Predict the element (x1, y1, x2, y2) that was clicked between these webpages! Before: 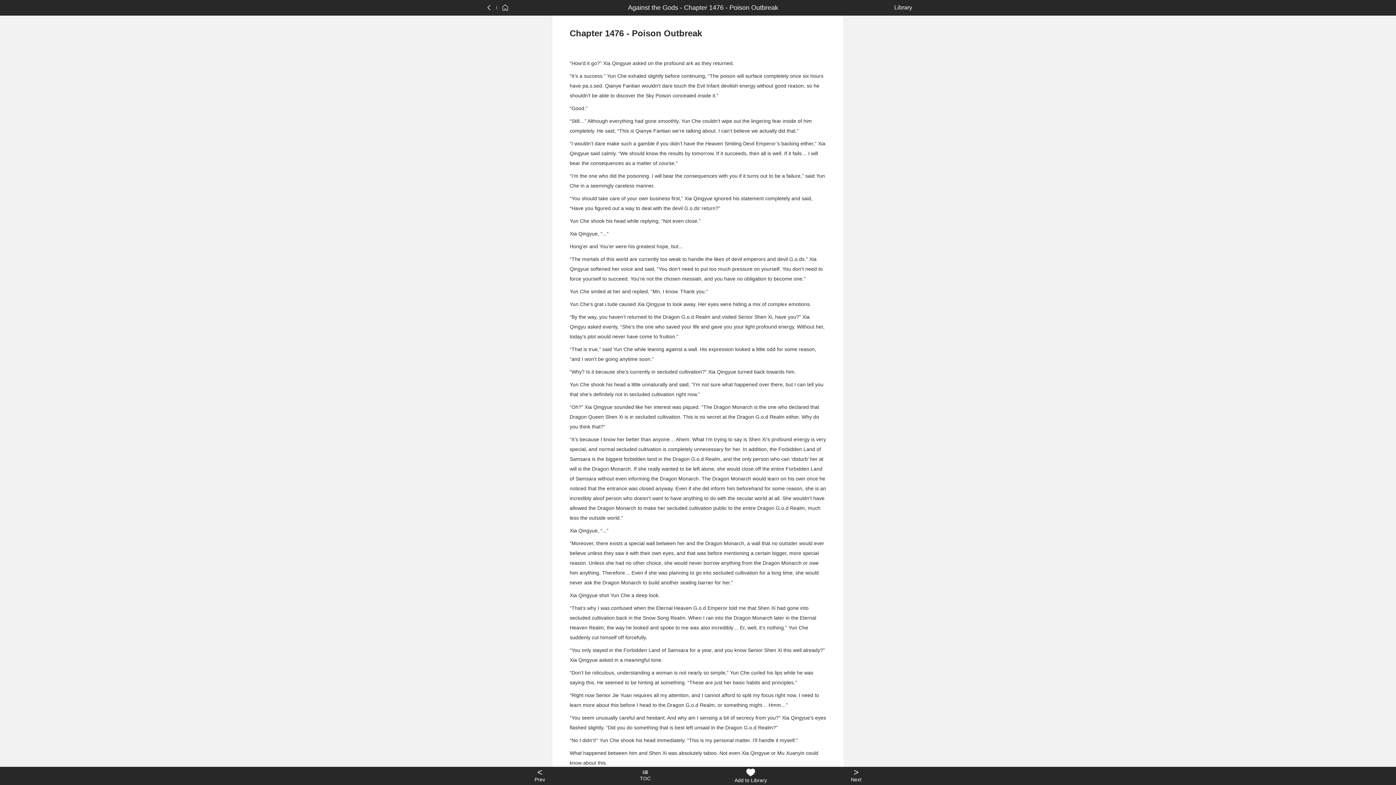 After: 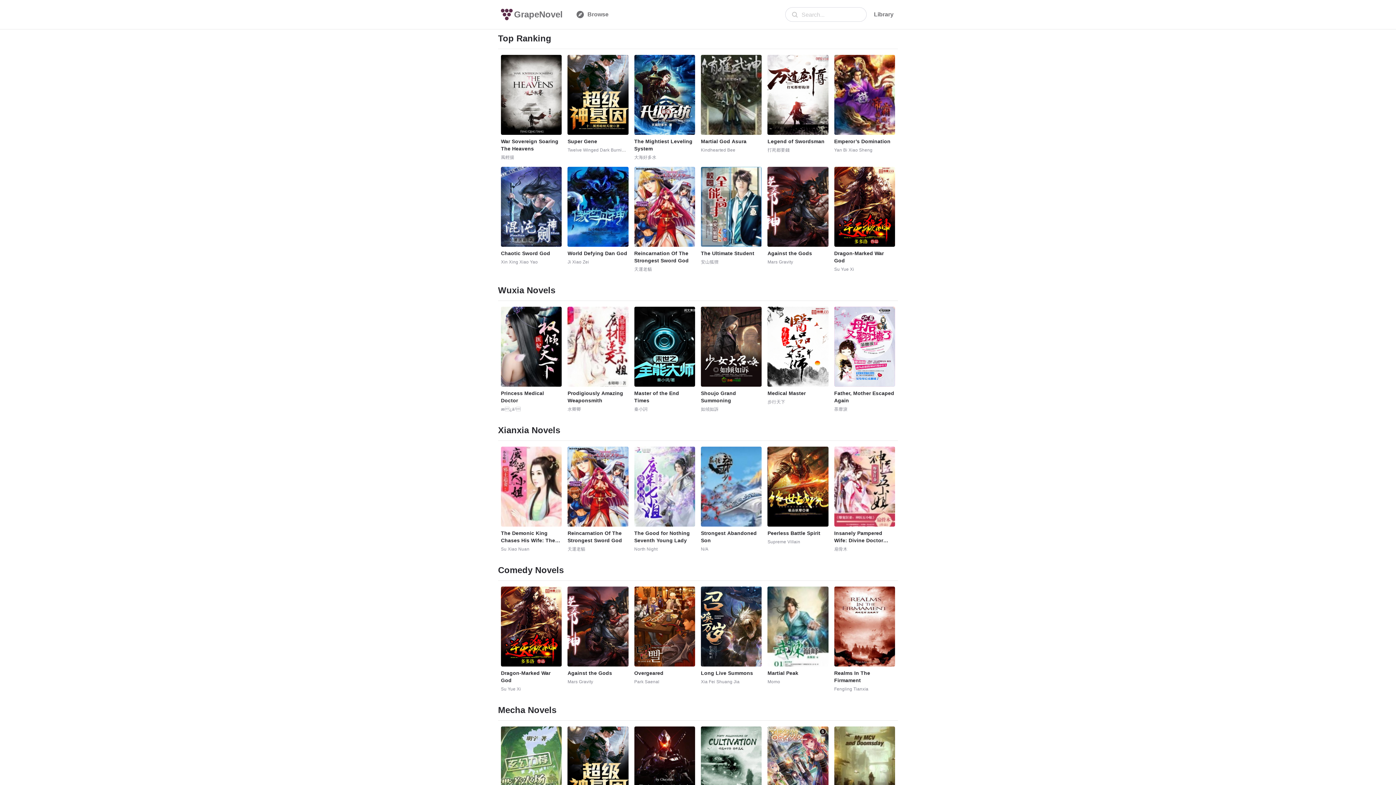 Action: bbox: (501, 3, 509, 12)